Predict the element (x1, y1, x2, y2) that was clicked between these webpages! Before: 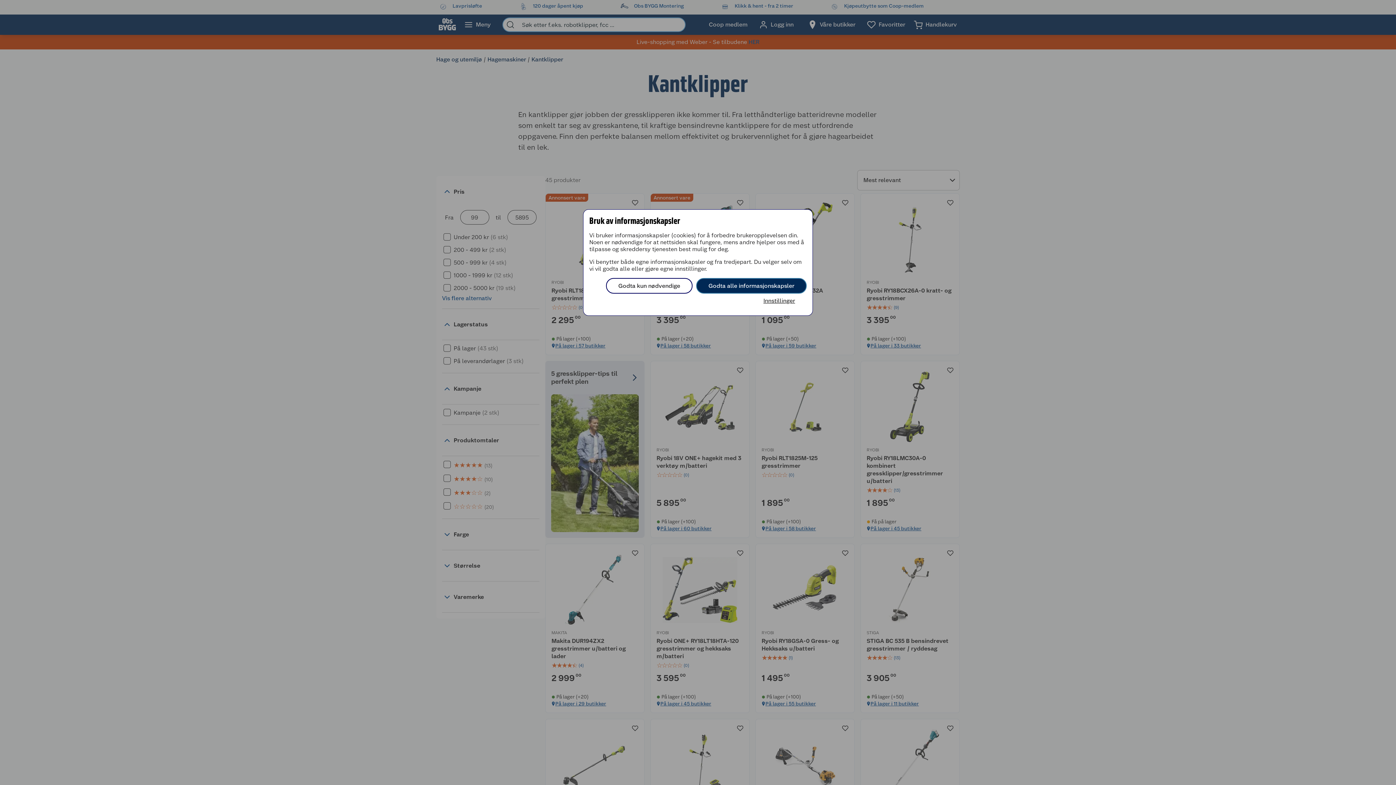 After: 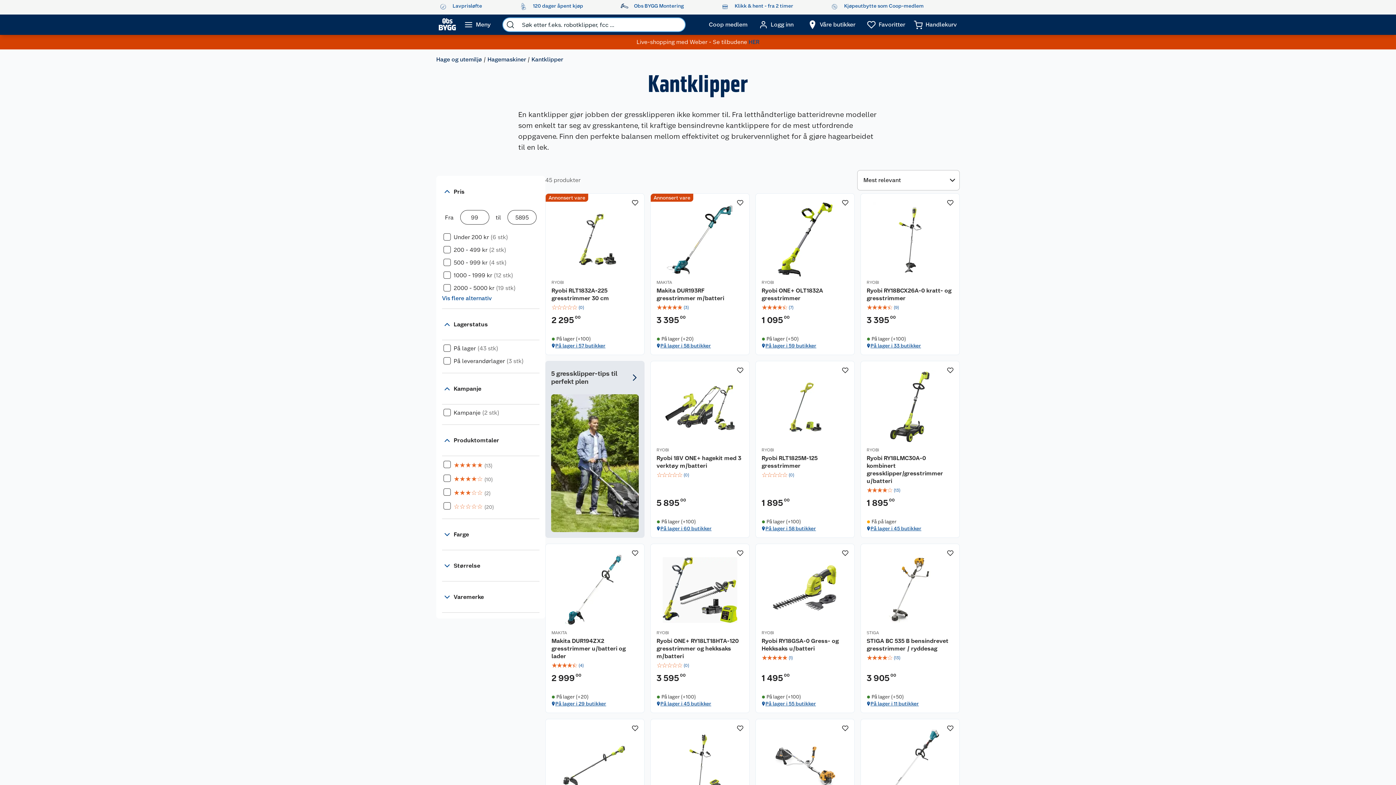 Action: label: Godta kun nødvendige bbox: (606, 278, 692, 293)